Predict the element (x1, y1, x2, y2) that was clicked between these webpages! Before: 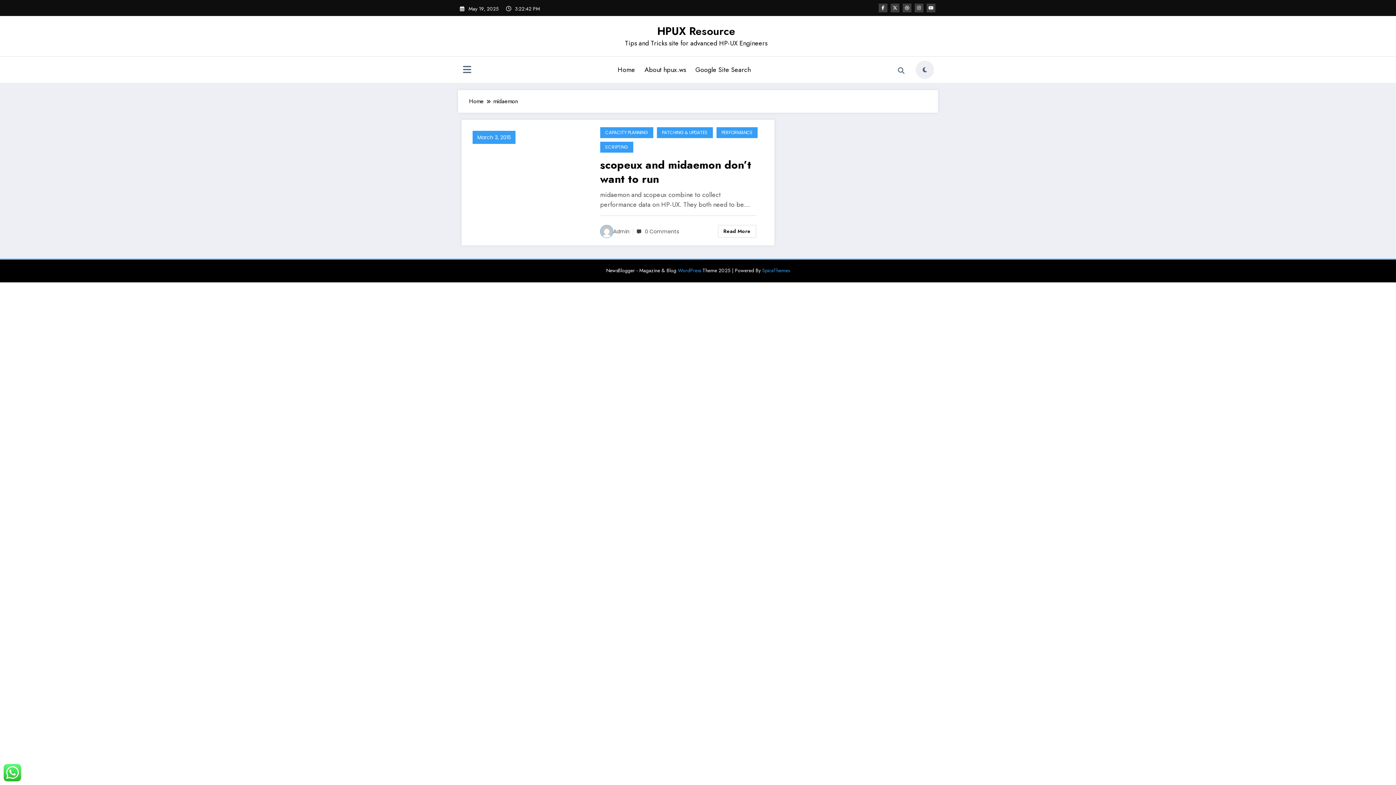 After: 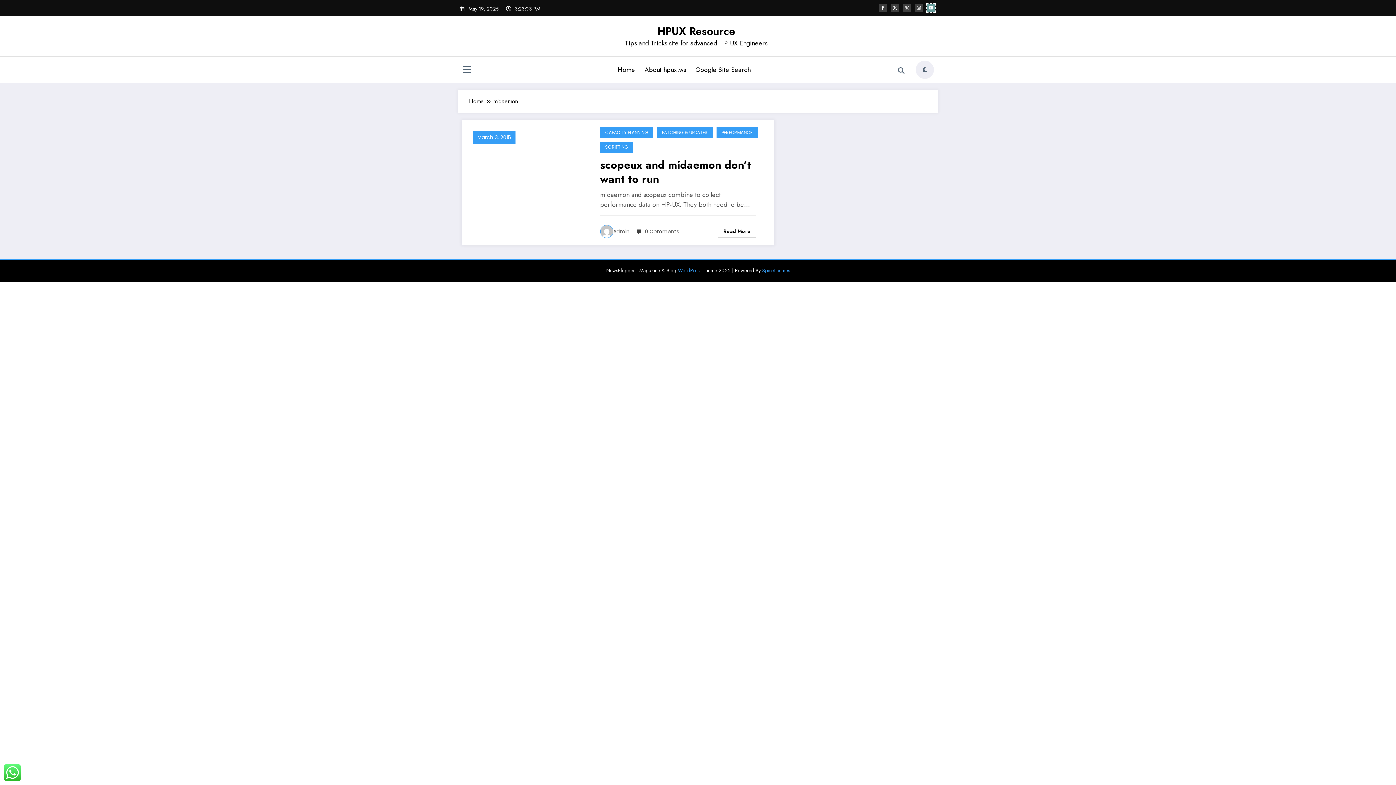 Action: bbox: (926, 3, 935, 12)